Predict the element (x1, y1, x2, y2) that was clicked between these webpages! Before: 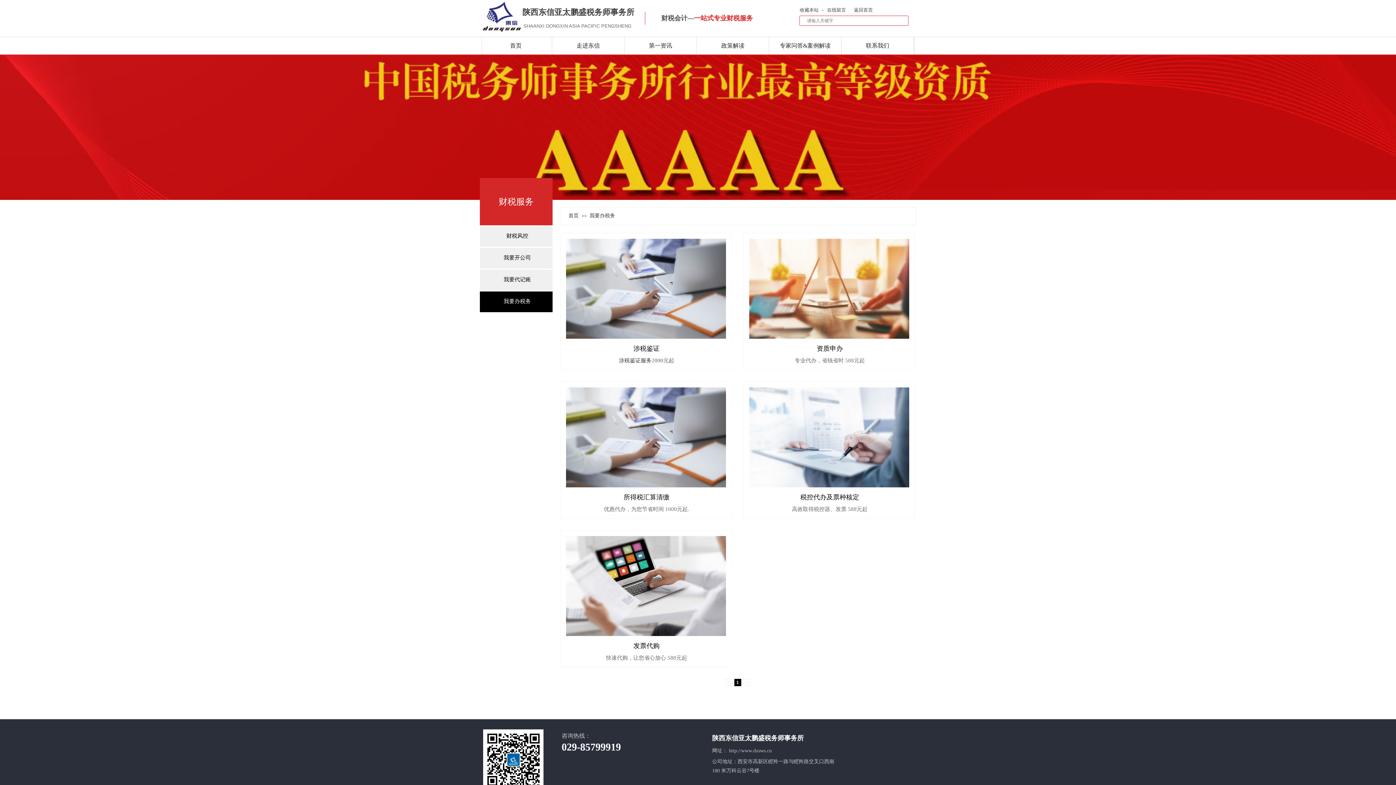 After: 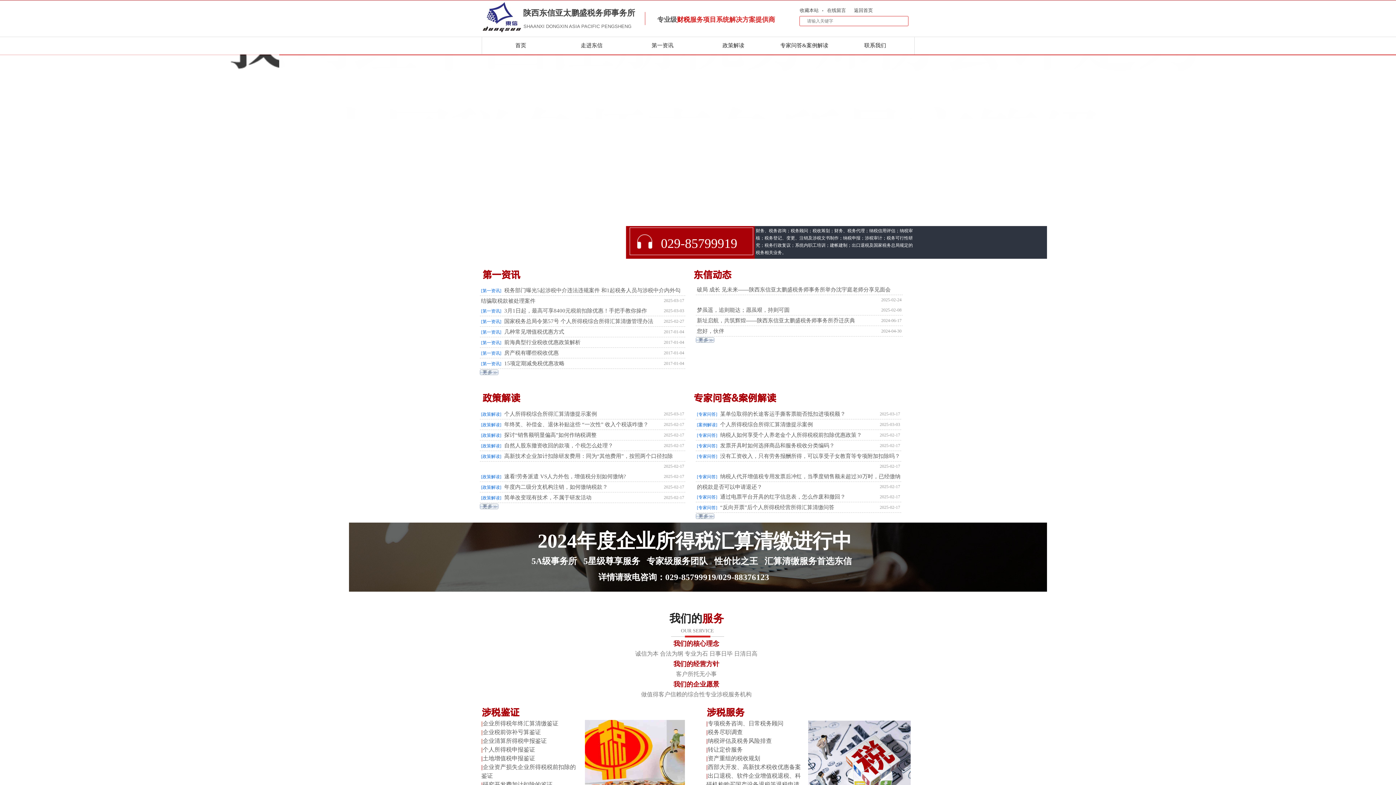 Action: label: 首页 bbox: (568, 212, 578, 218)